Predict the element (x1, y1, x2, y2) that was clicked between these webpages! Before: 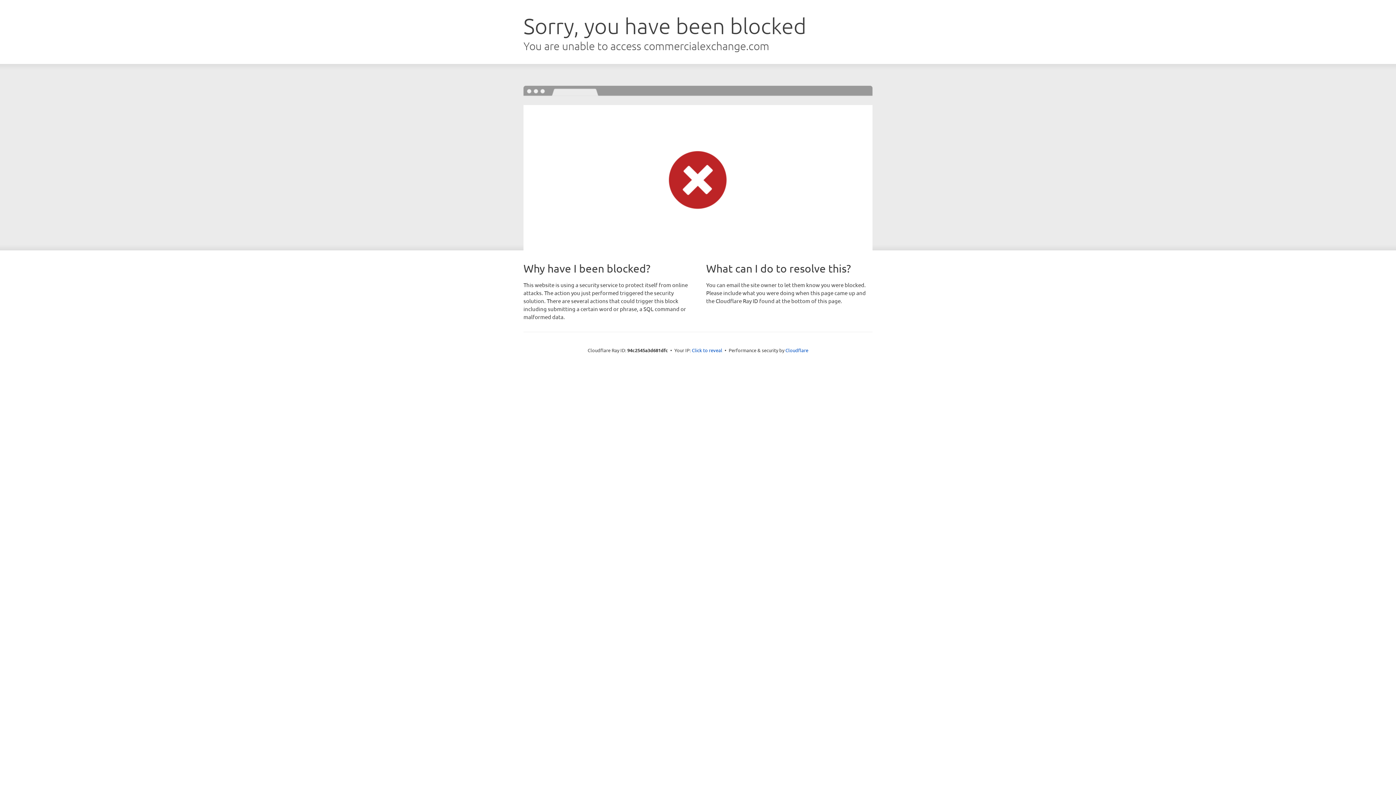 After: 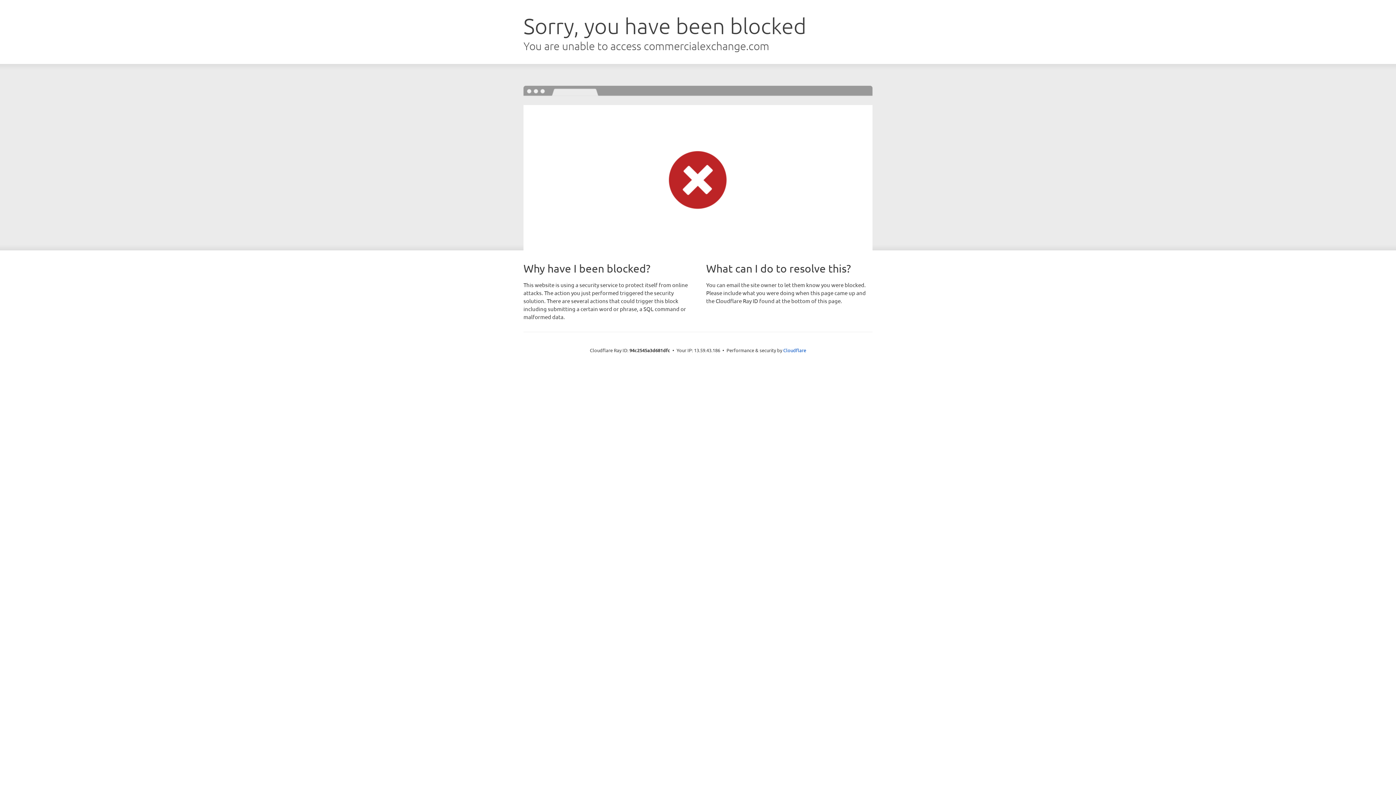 Action: bbox: (692, 346, 722, 353) label: Click to reveal